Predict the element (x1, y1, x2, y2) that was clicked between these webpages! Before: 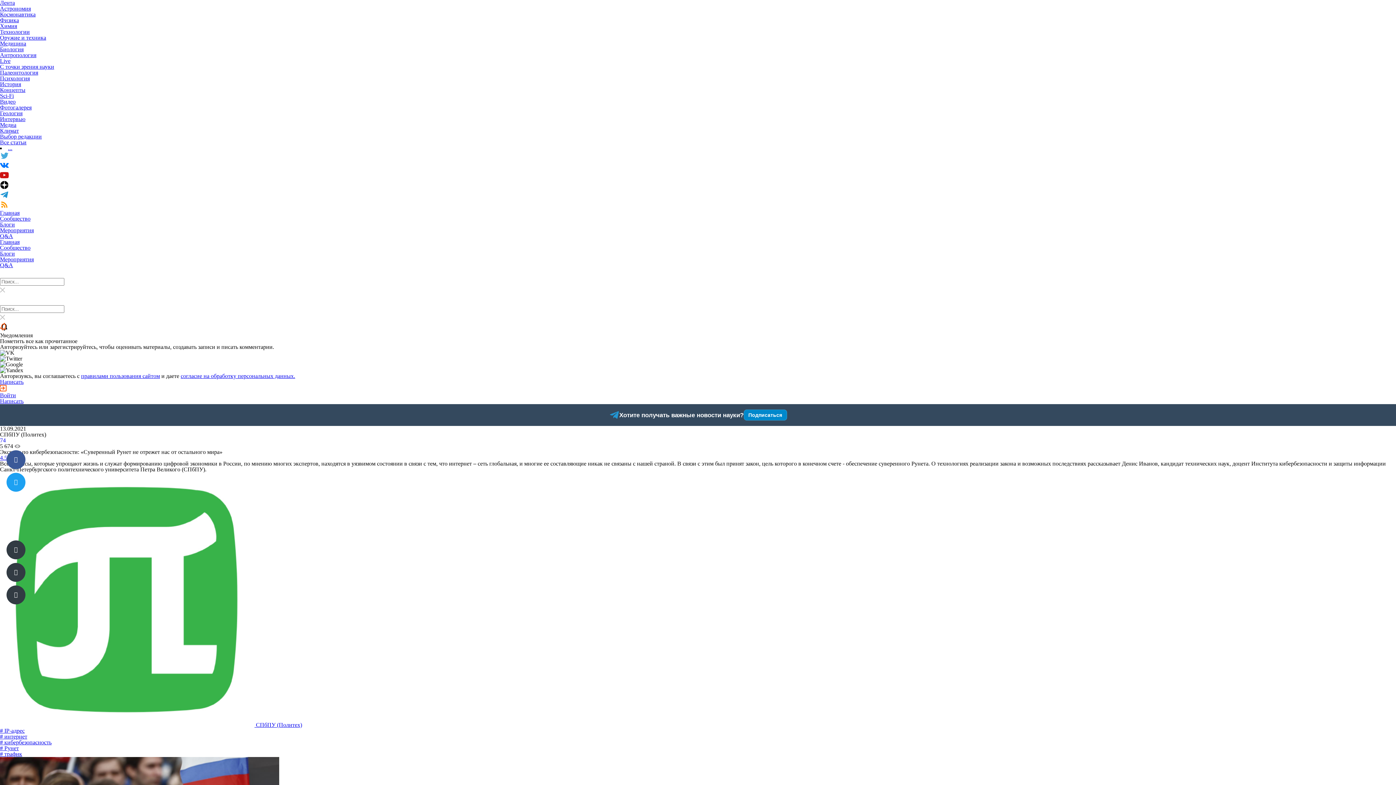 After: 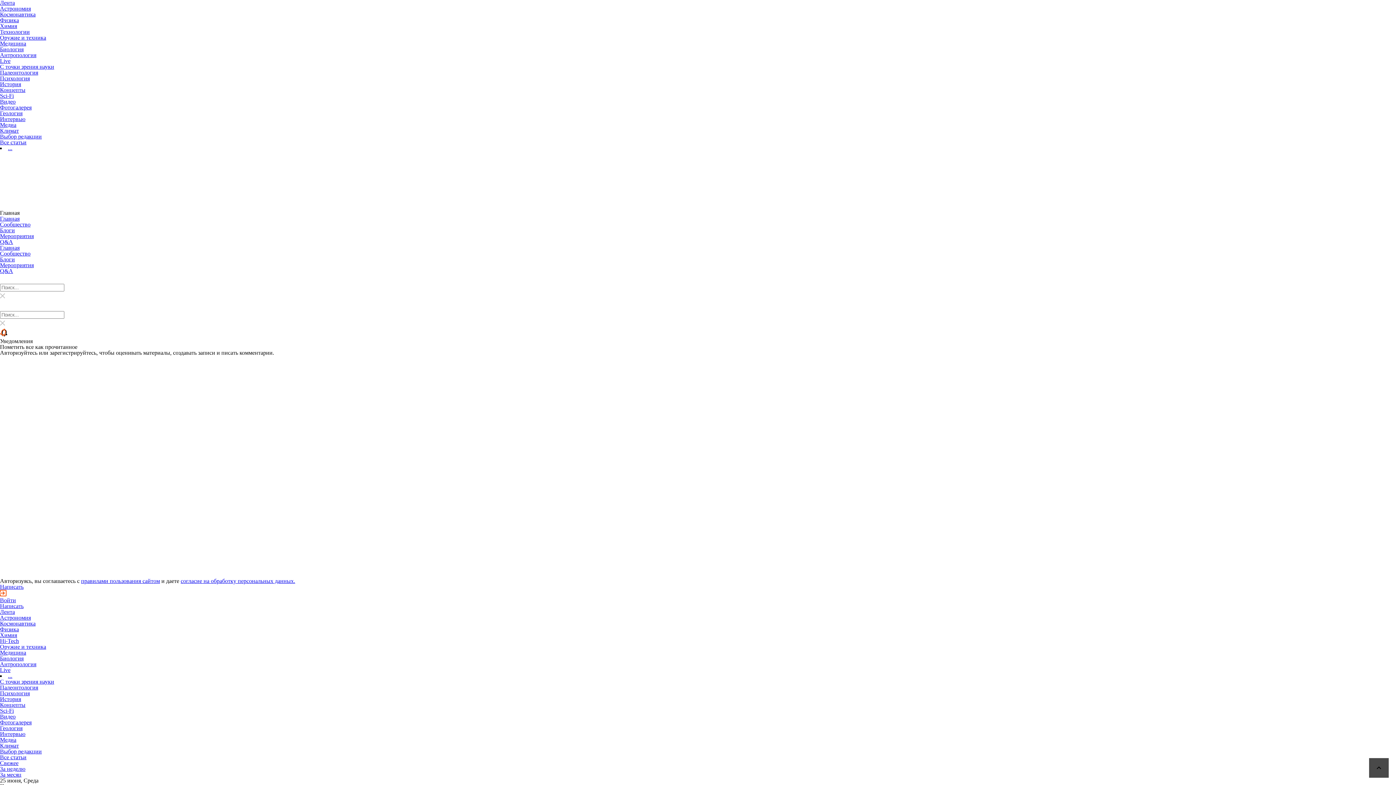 Action: bbox: (0, 238, 19, 245) label: Главная